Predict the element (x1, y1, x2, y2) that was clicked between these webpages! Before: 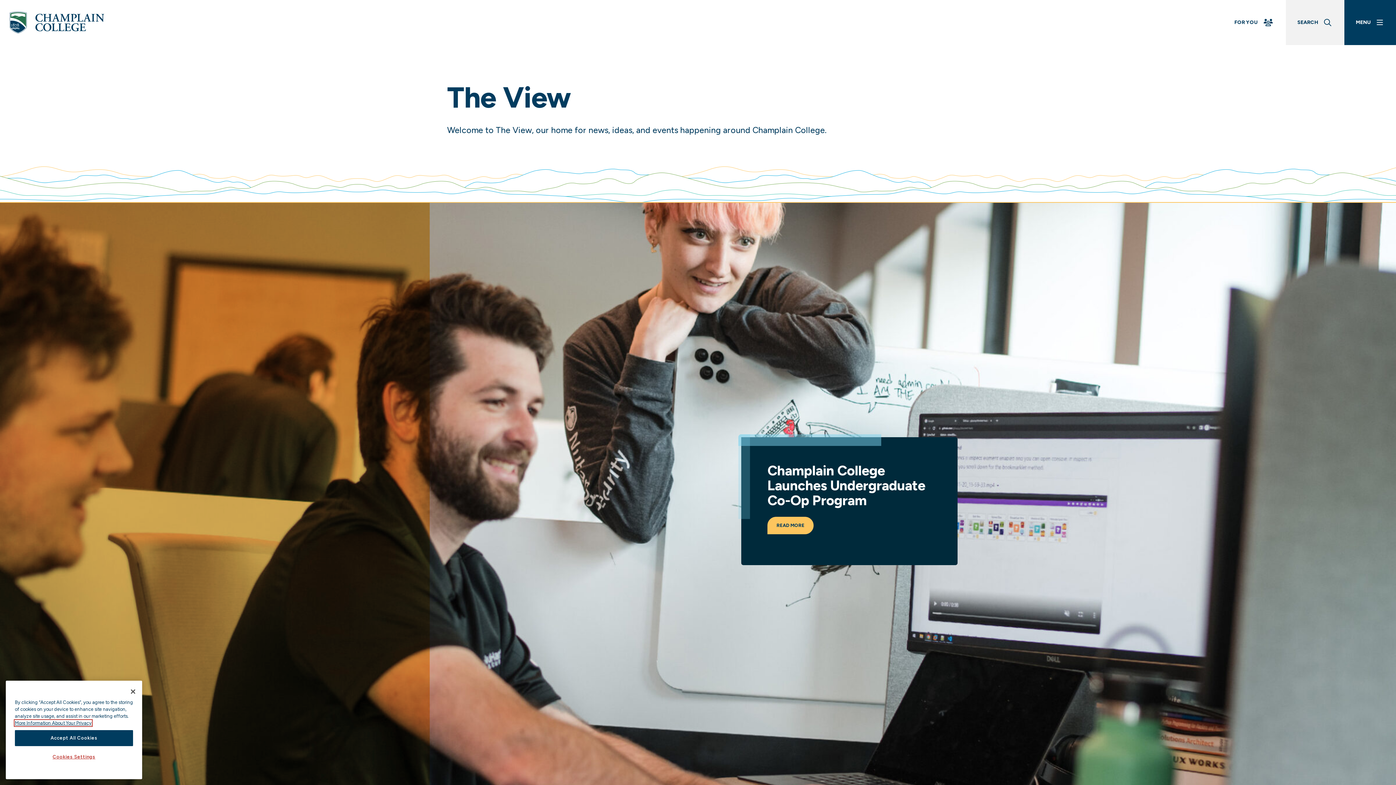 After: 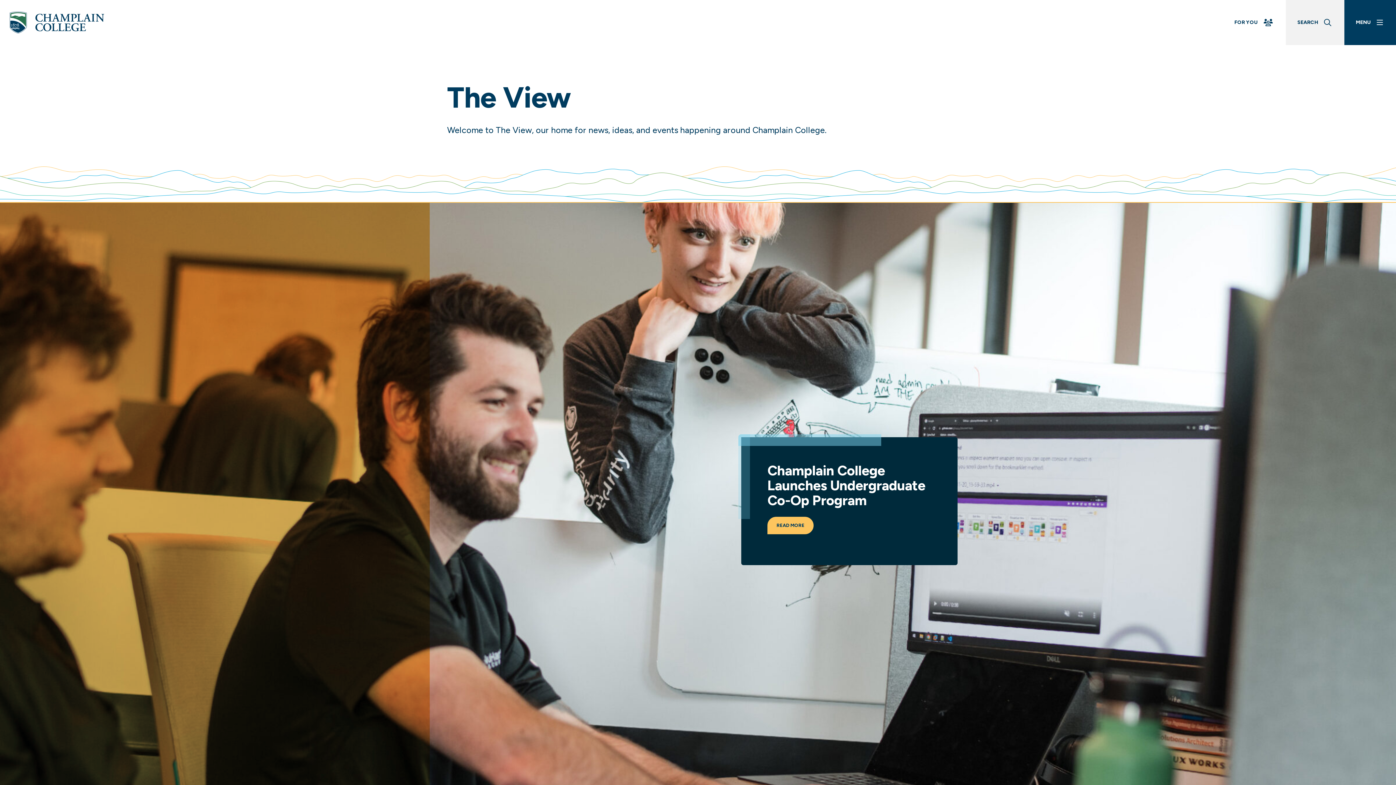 Action: bbox: (14, 730, 133, 746) label: Accept All Cookies